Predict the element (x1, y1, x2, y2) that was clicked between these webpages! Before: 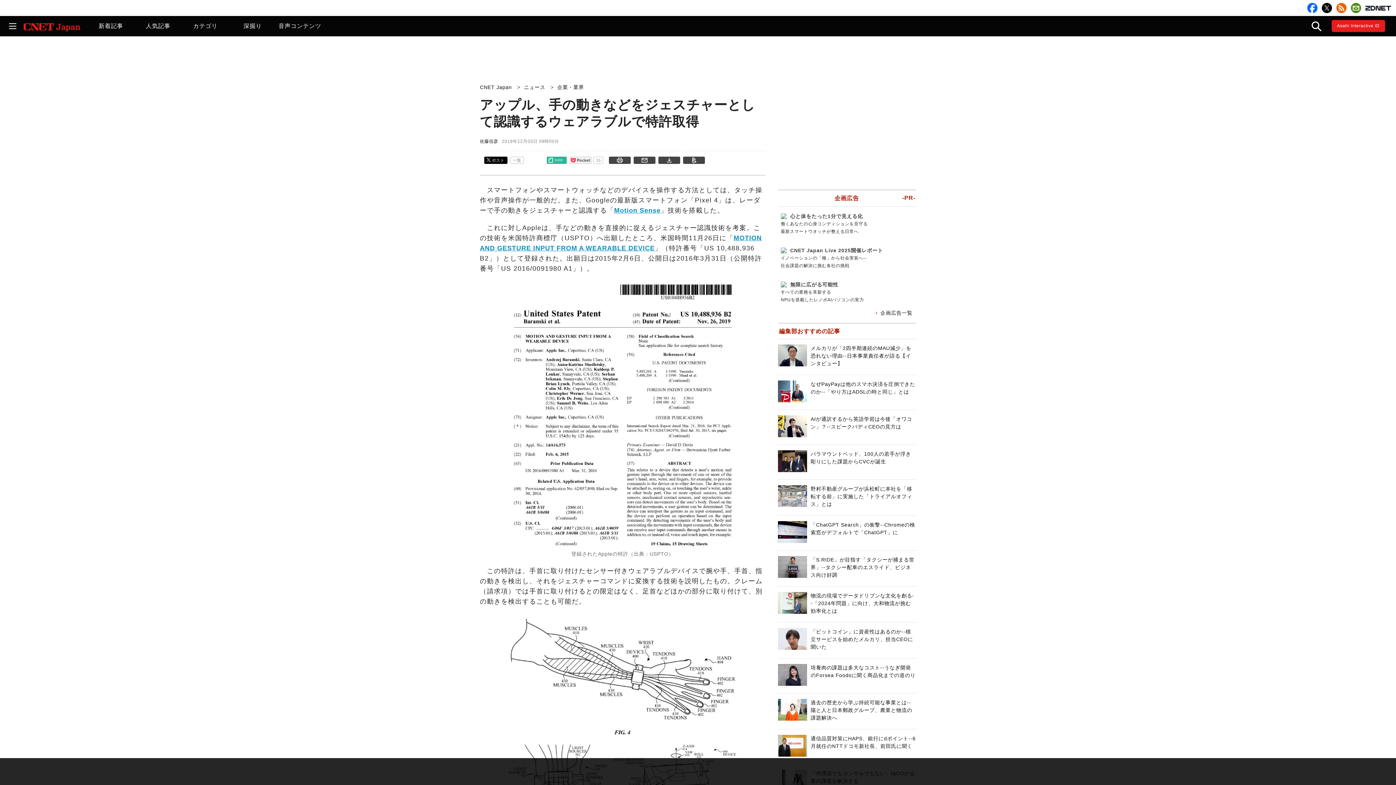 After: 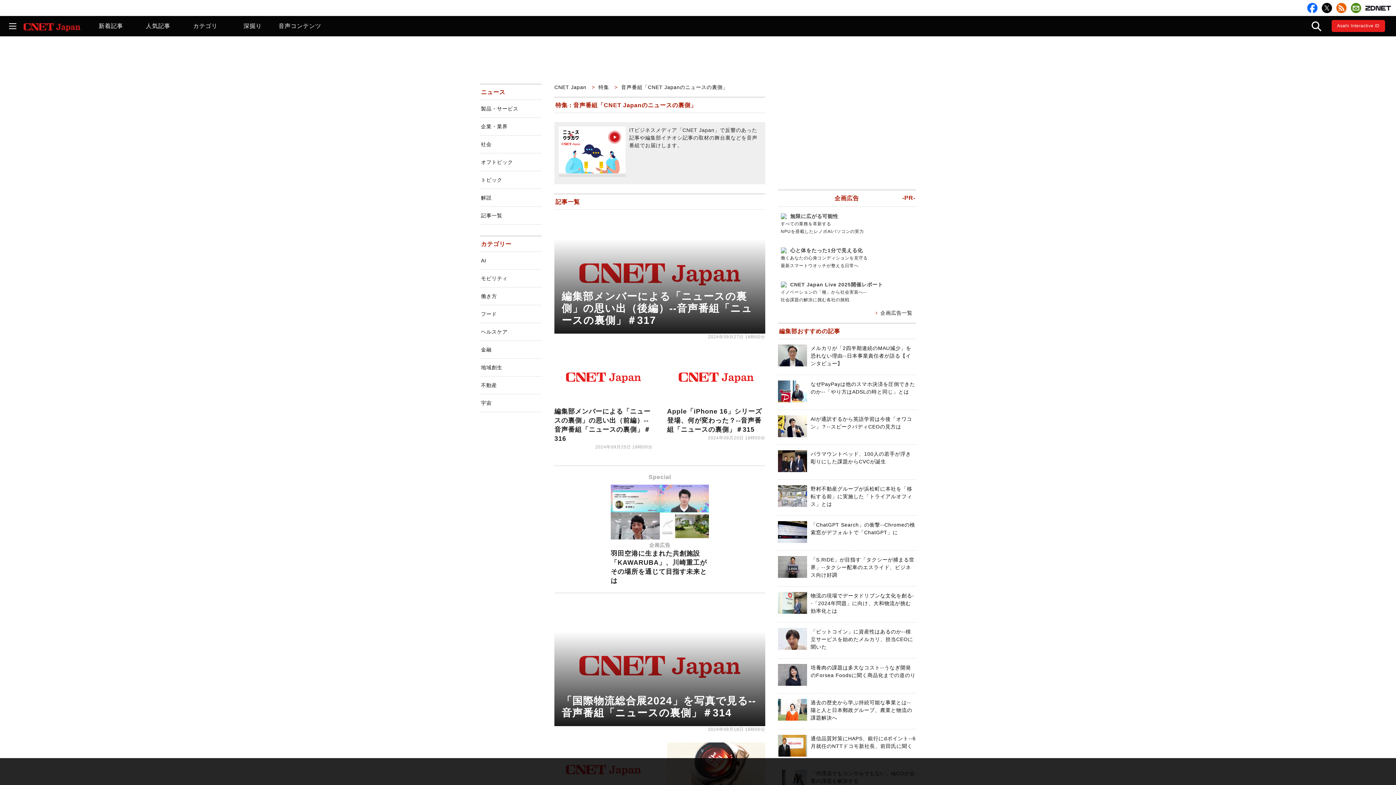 Action: bbox: (276, 16, 323, 36) label: 音声コンテンツ